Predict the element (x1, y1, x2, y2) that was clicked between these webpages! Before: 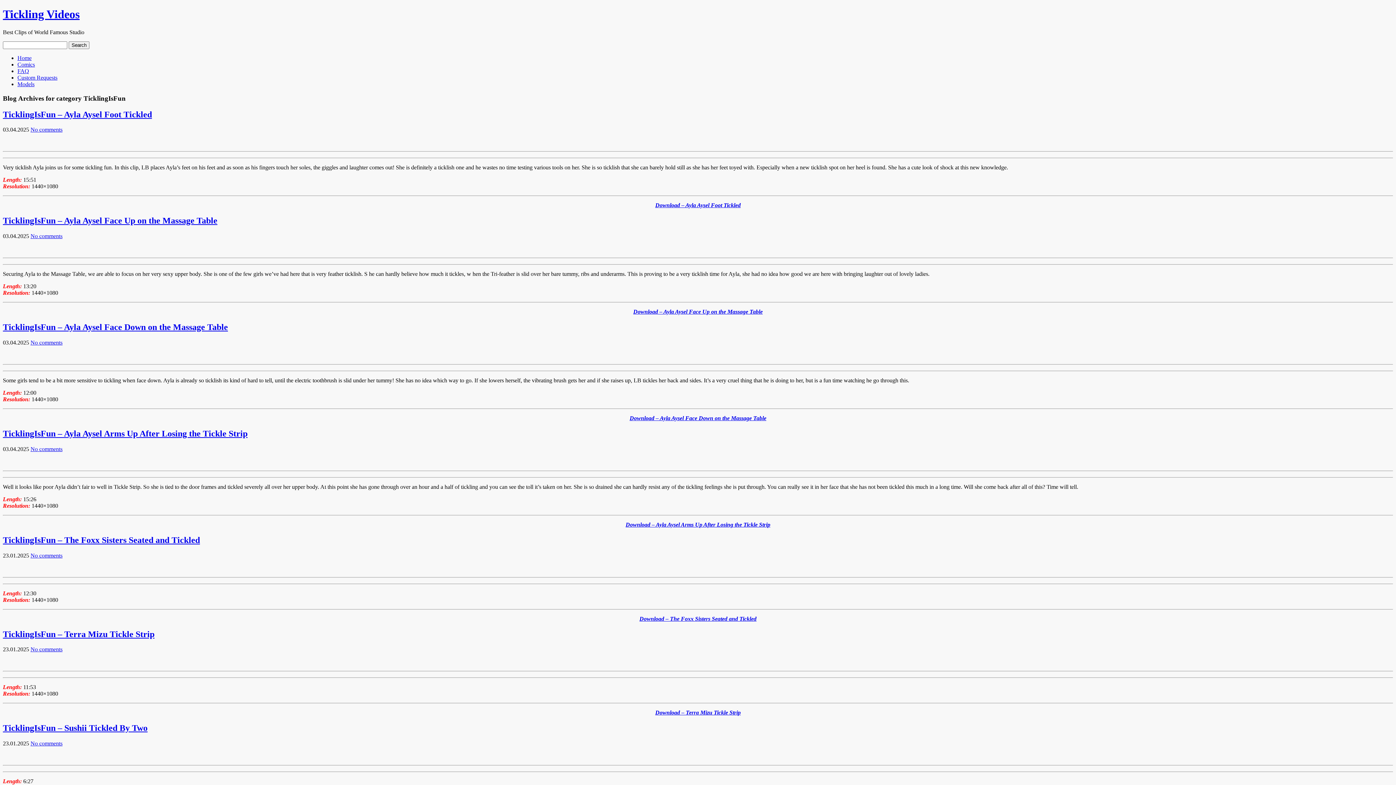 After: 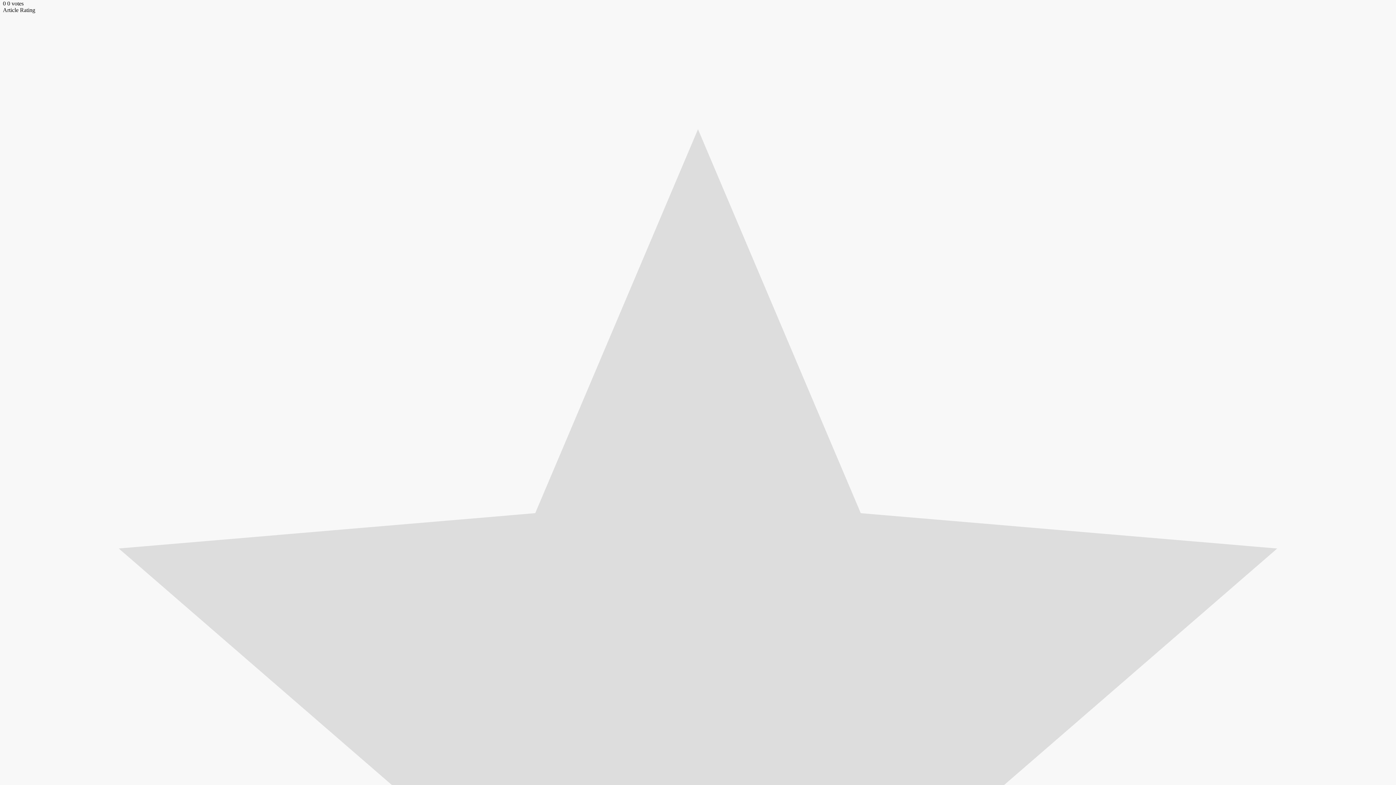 Action: label: No comments bbox: (30, 446, 62, 452)